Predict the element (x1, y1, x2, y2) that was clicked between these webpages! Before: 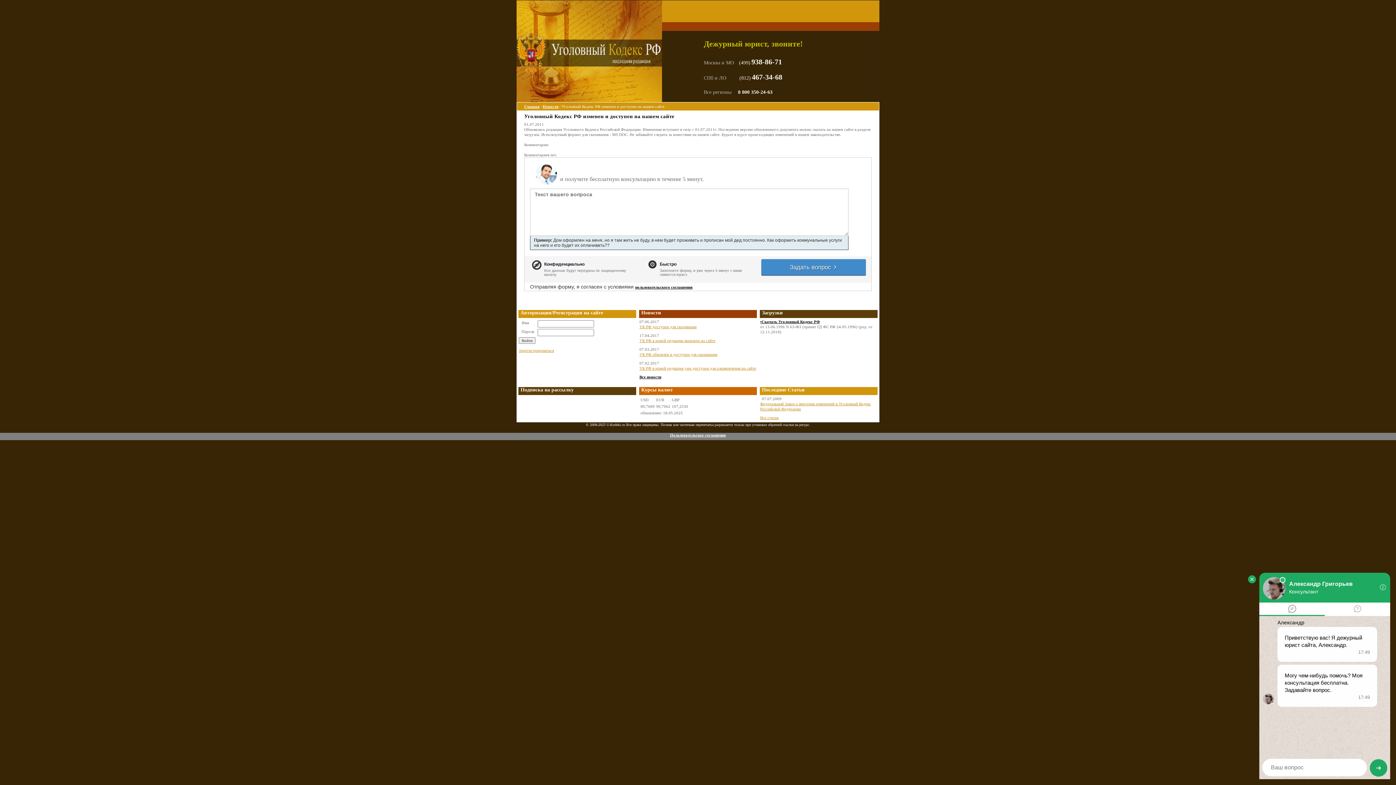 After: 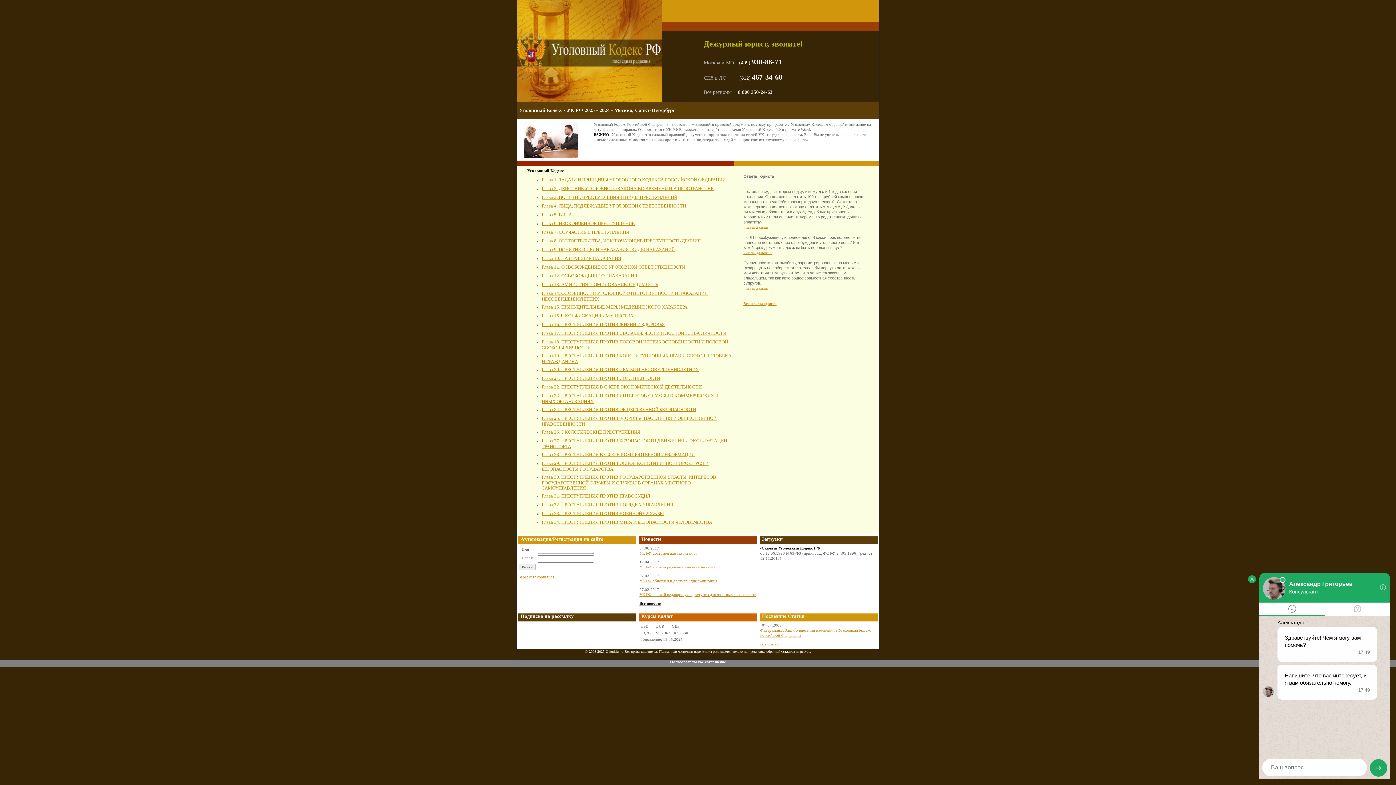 Action: bbox: (516, 98, 662, 102)